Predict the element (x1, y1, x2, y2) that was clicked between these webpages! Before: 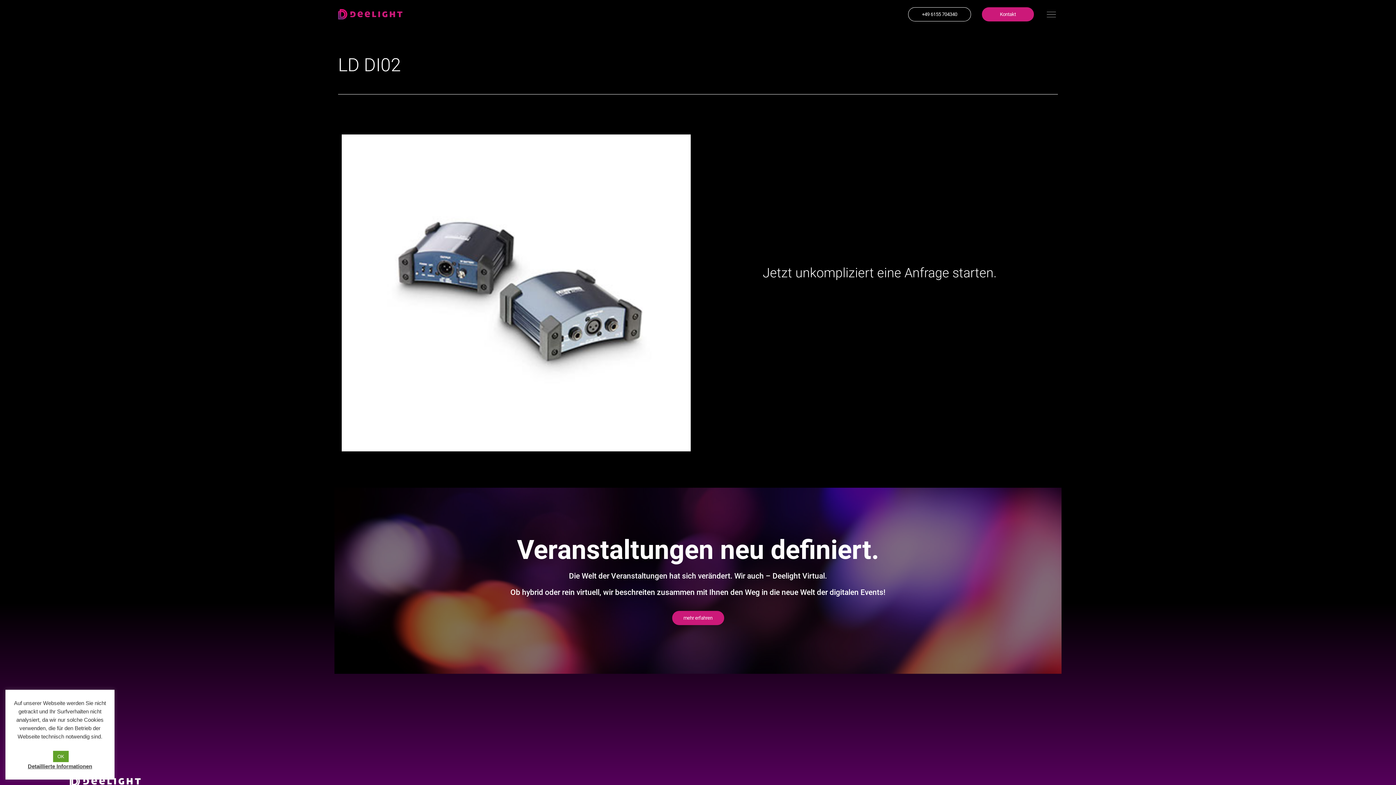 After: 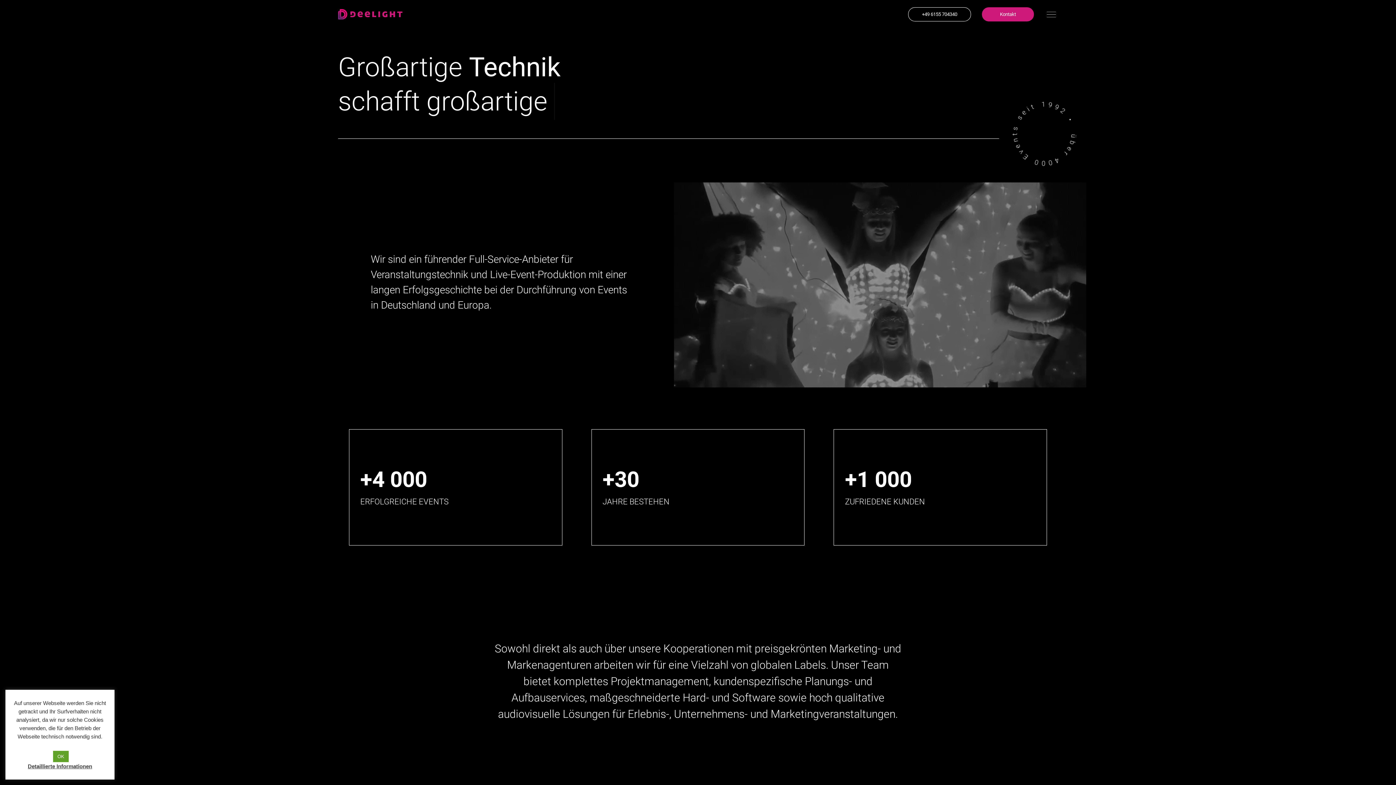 Action: bbox: (69, 776, 178, 787)